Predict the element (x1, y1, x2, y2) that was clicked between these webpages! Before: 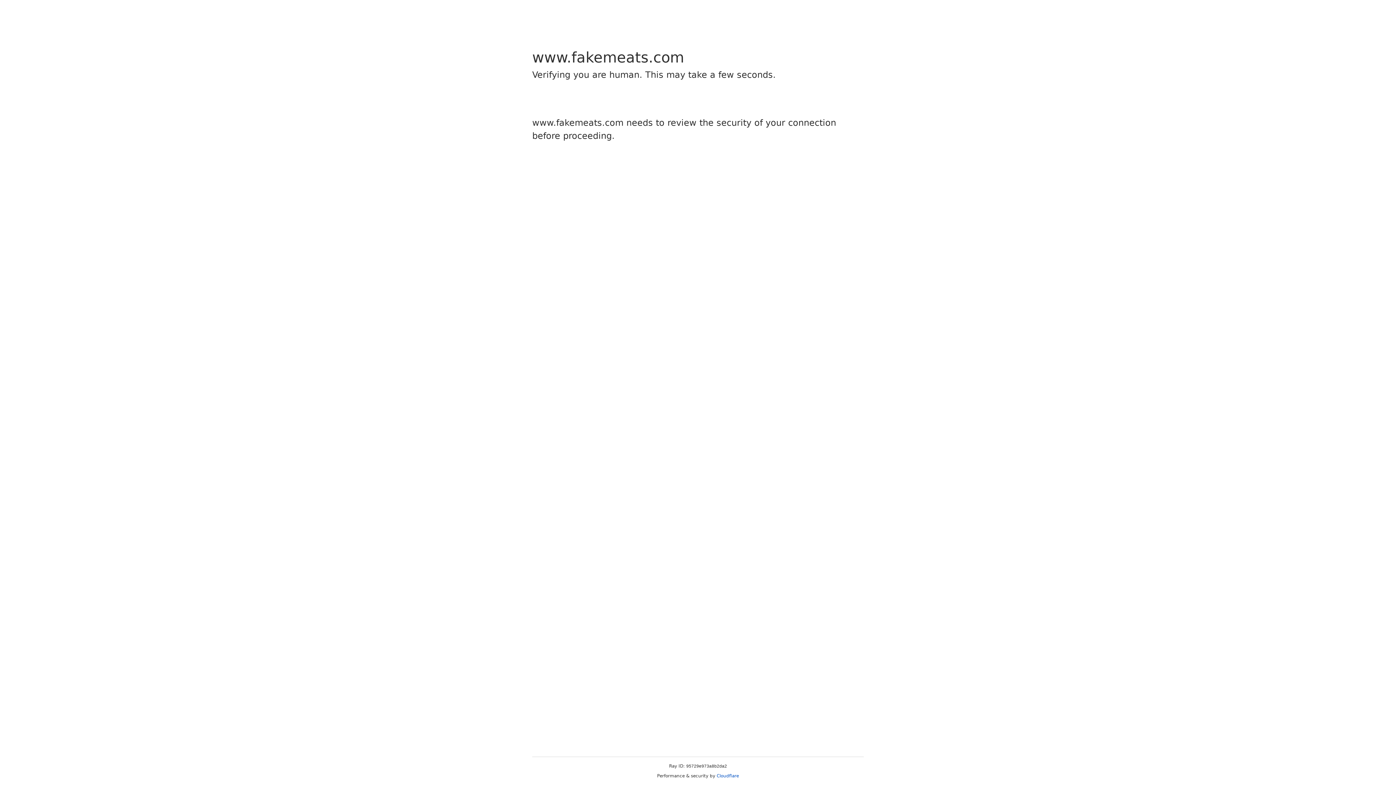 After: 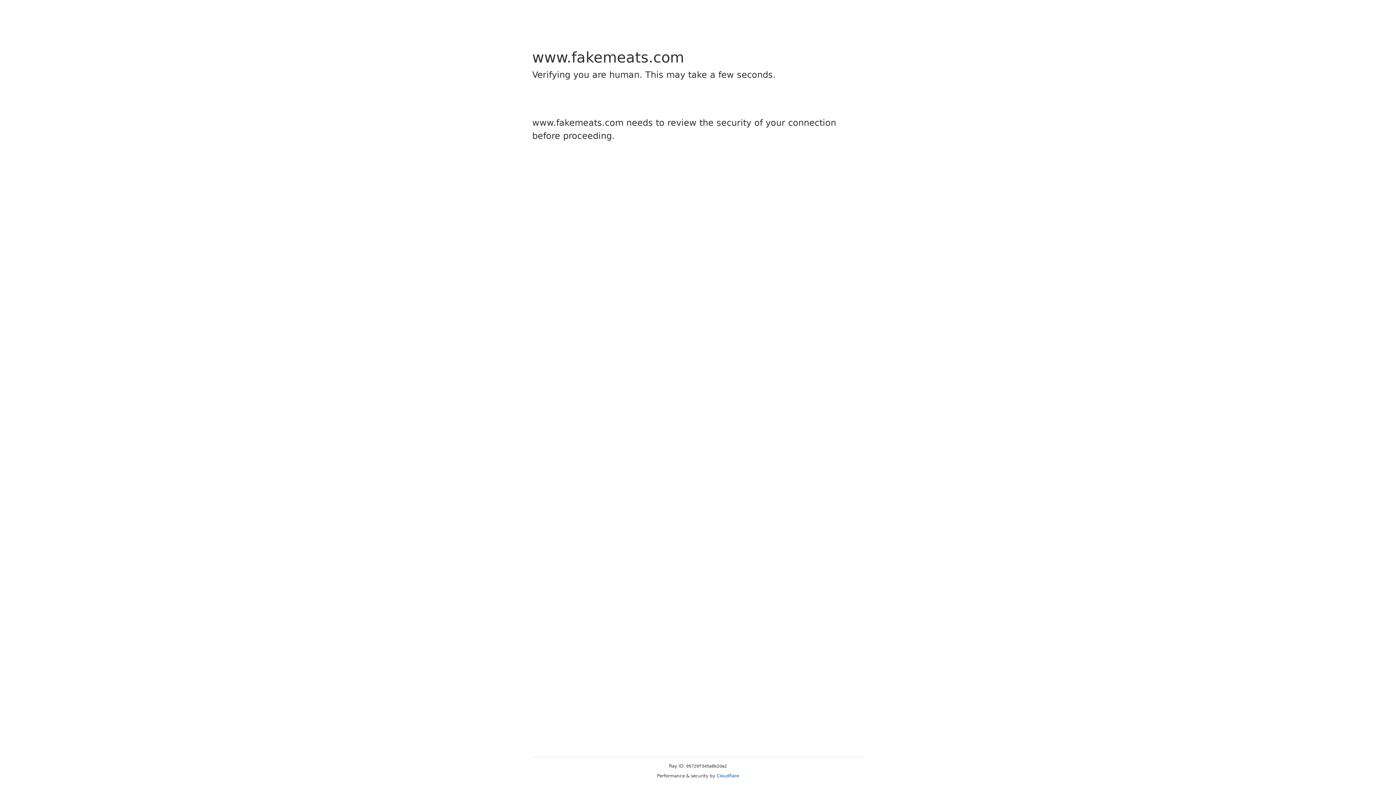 Action: bbox: (716, 773, 739, 778) label: Cloudflare